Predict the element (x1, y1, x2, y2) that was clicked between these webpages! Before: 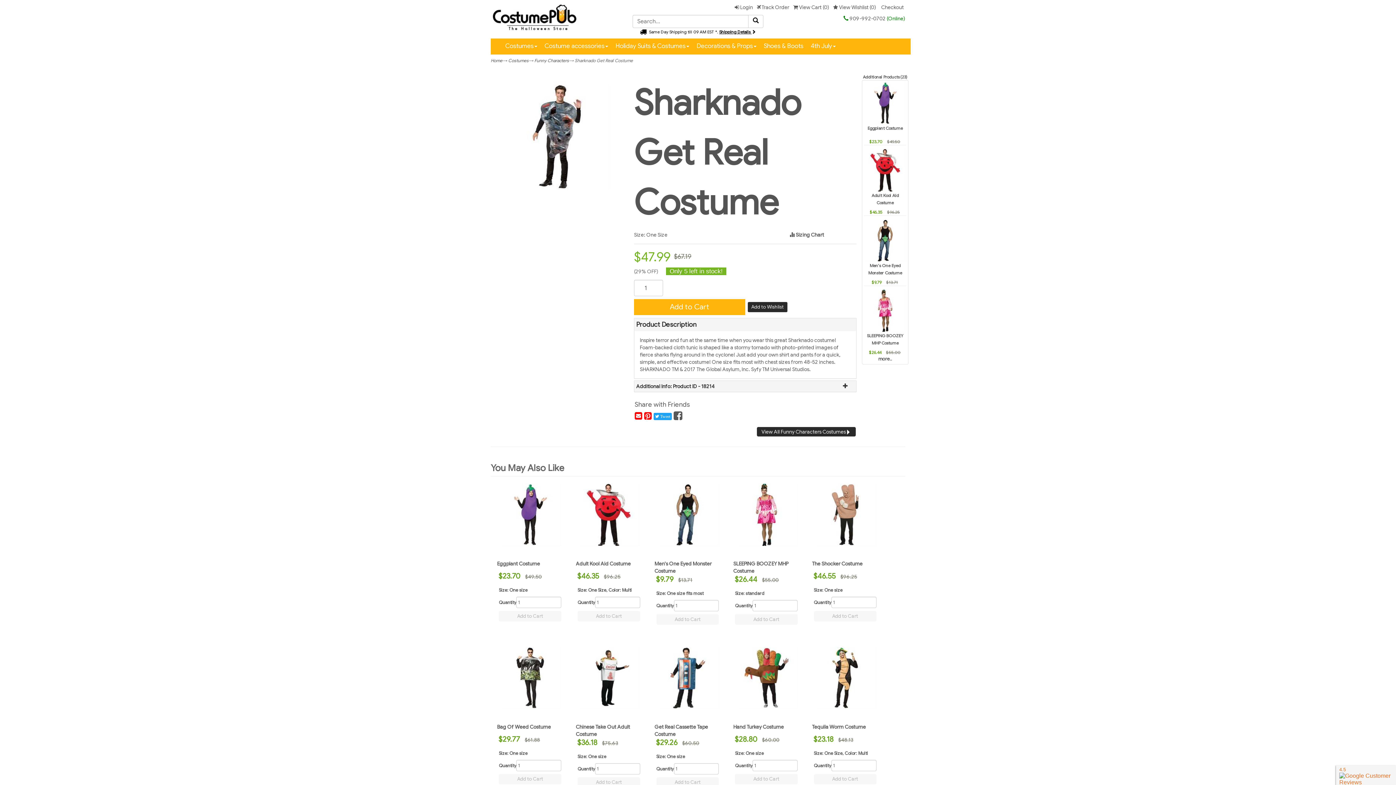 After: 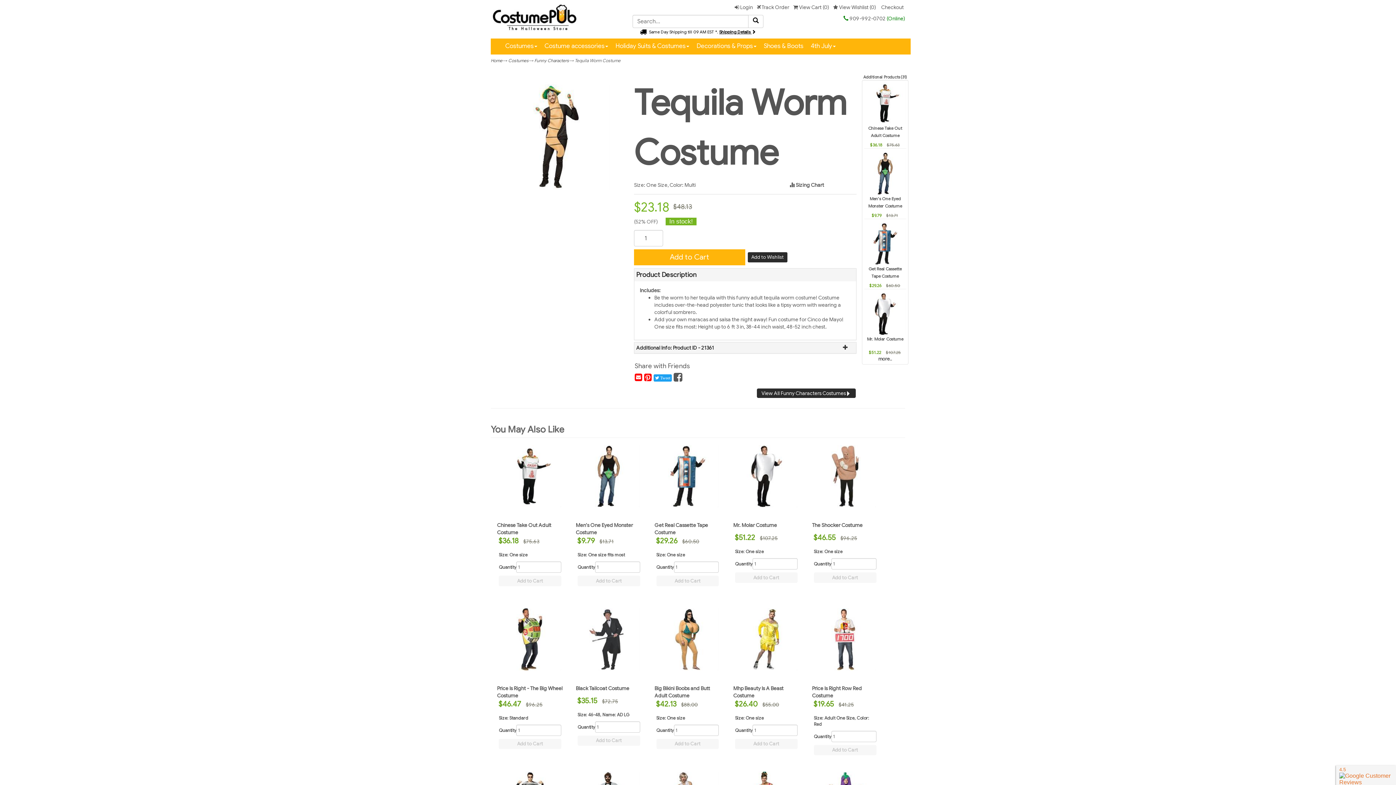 Action: bbox: (812, 647, 878, 709)